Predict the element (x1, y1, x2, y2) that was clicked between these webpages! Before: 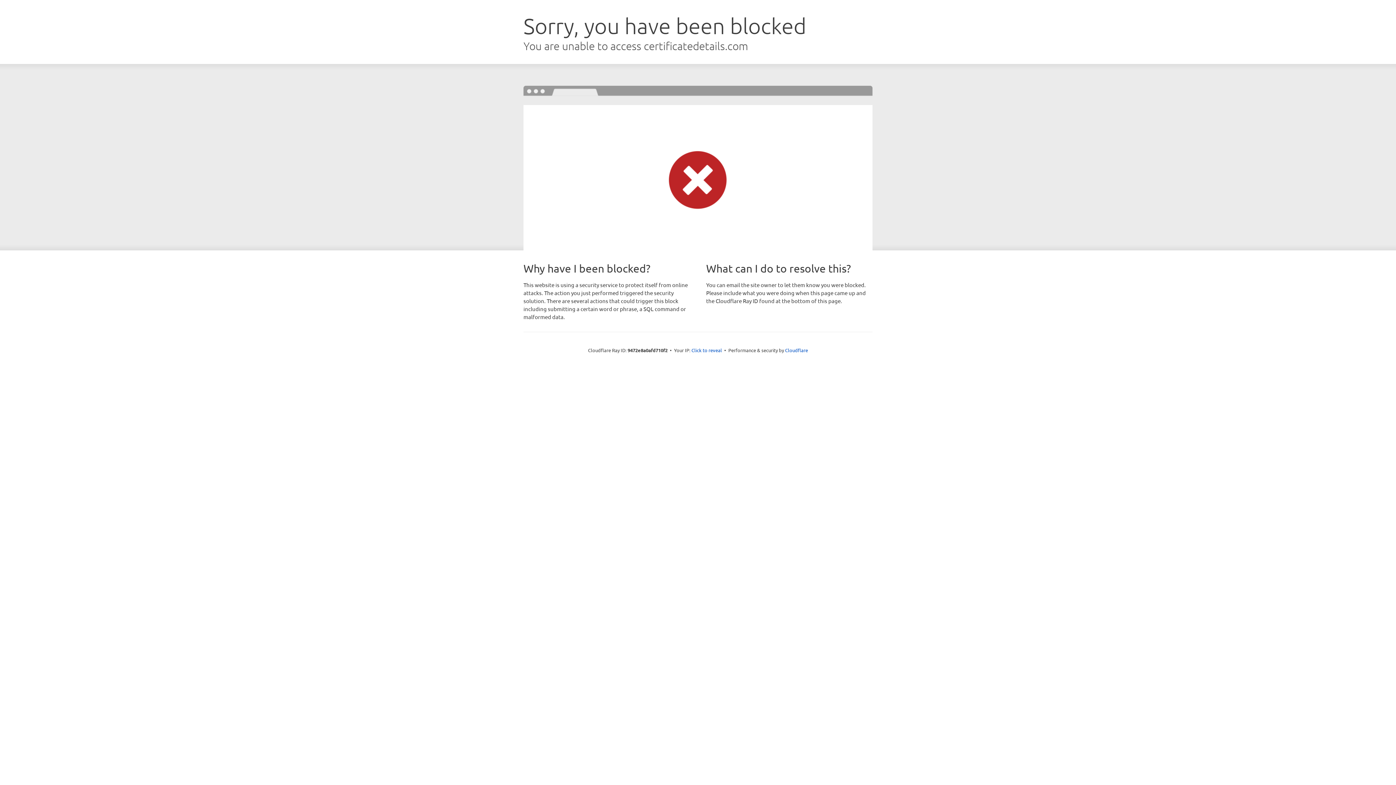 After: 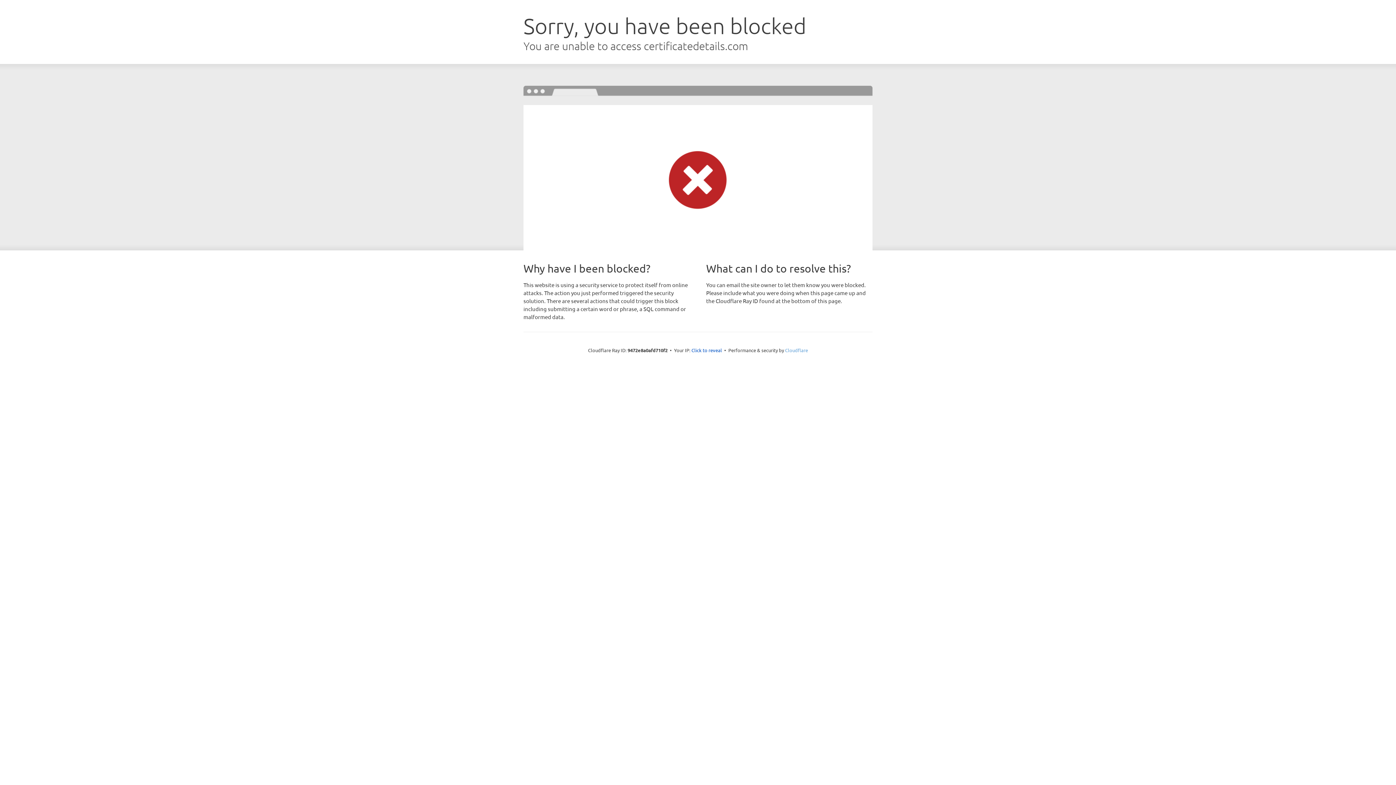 Action: bbox: (785, 347, 808, 353) label: Cloudflare